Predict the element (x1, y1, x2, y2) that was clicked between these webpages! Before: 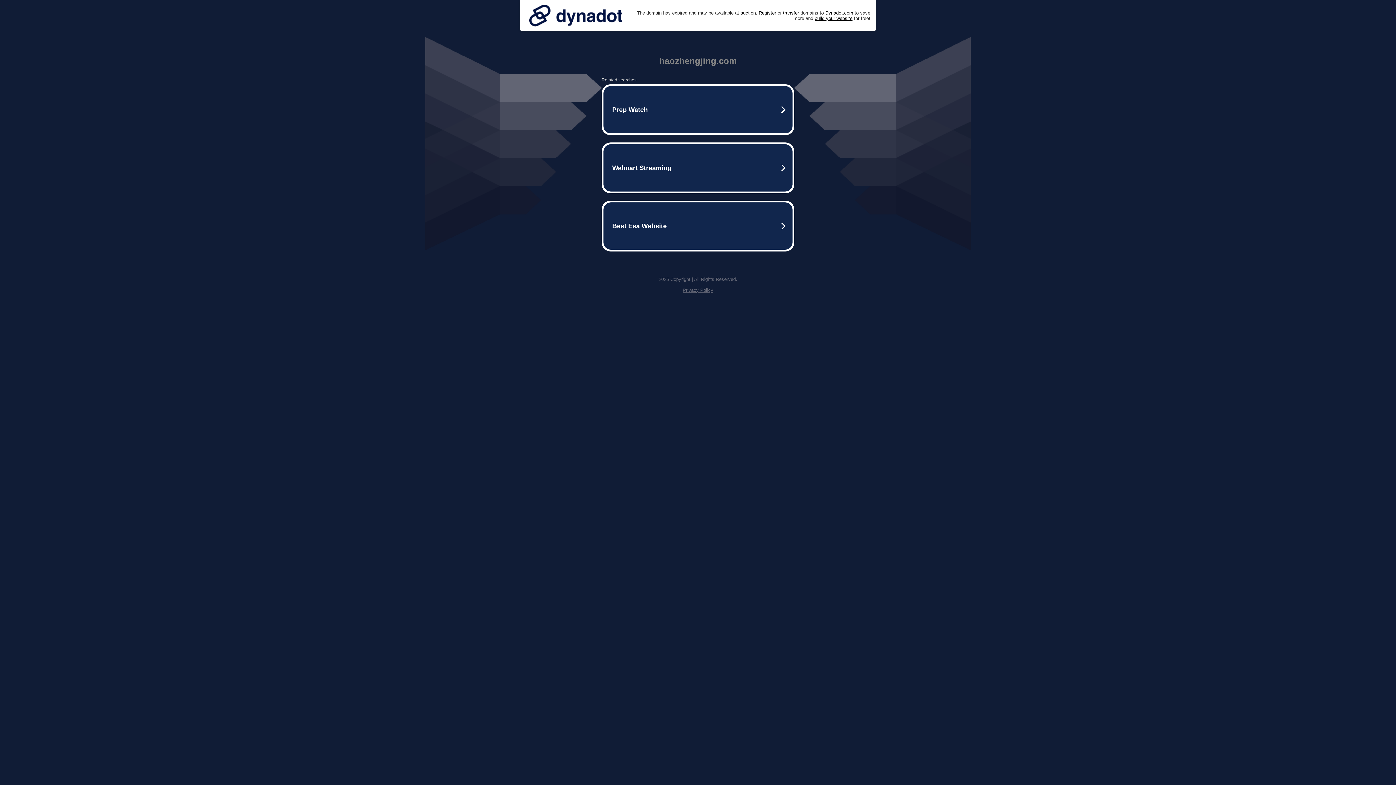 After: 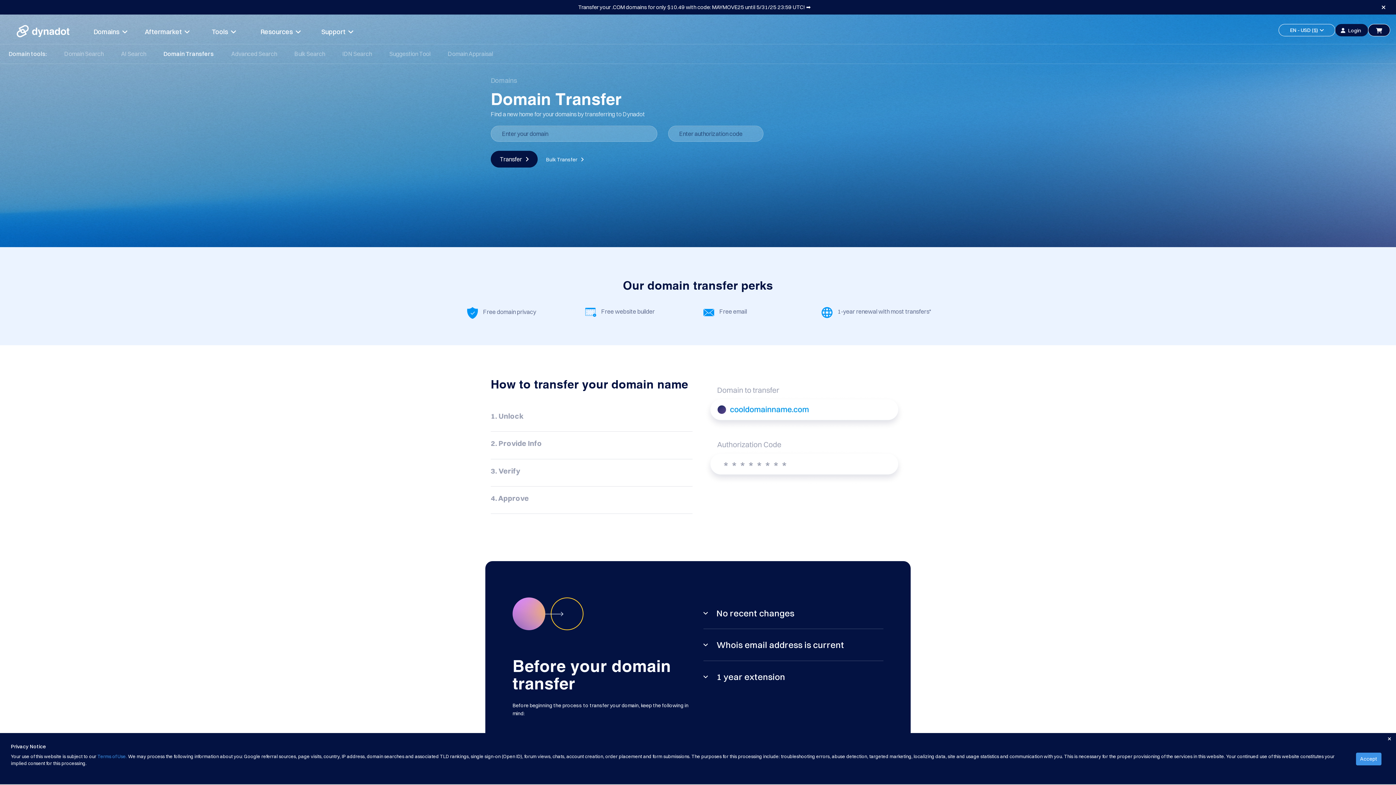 Action: label: transfer bbox: (783, 10, 799, 15)